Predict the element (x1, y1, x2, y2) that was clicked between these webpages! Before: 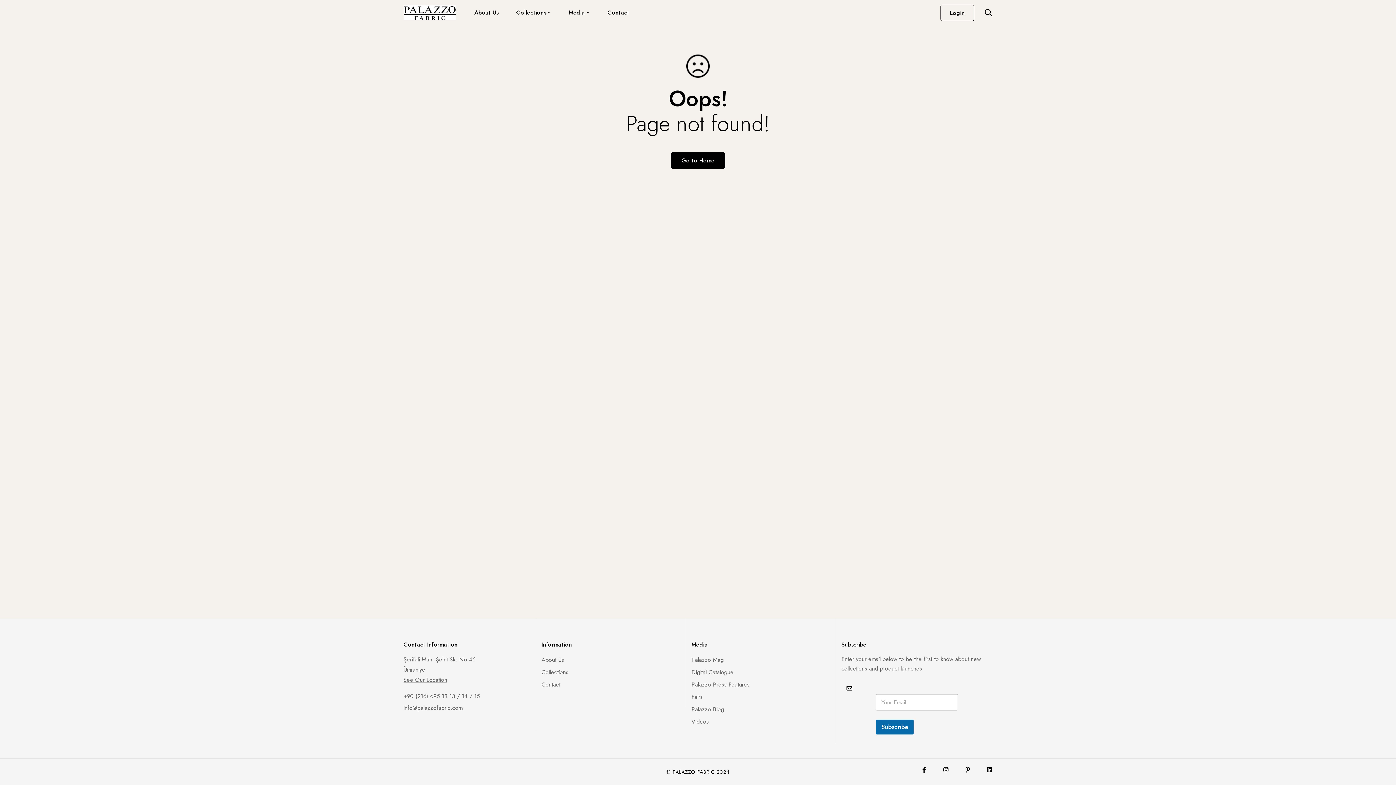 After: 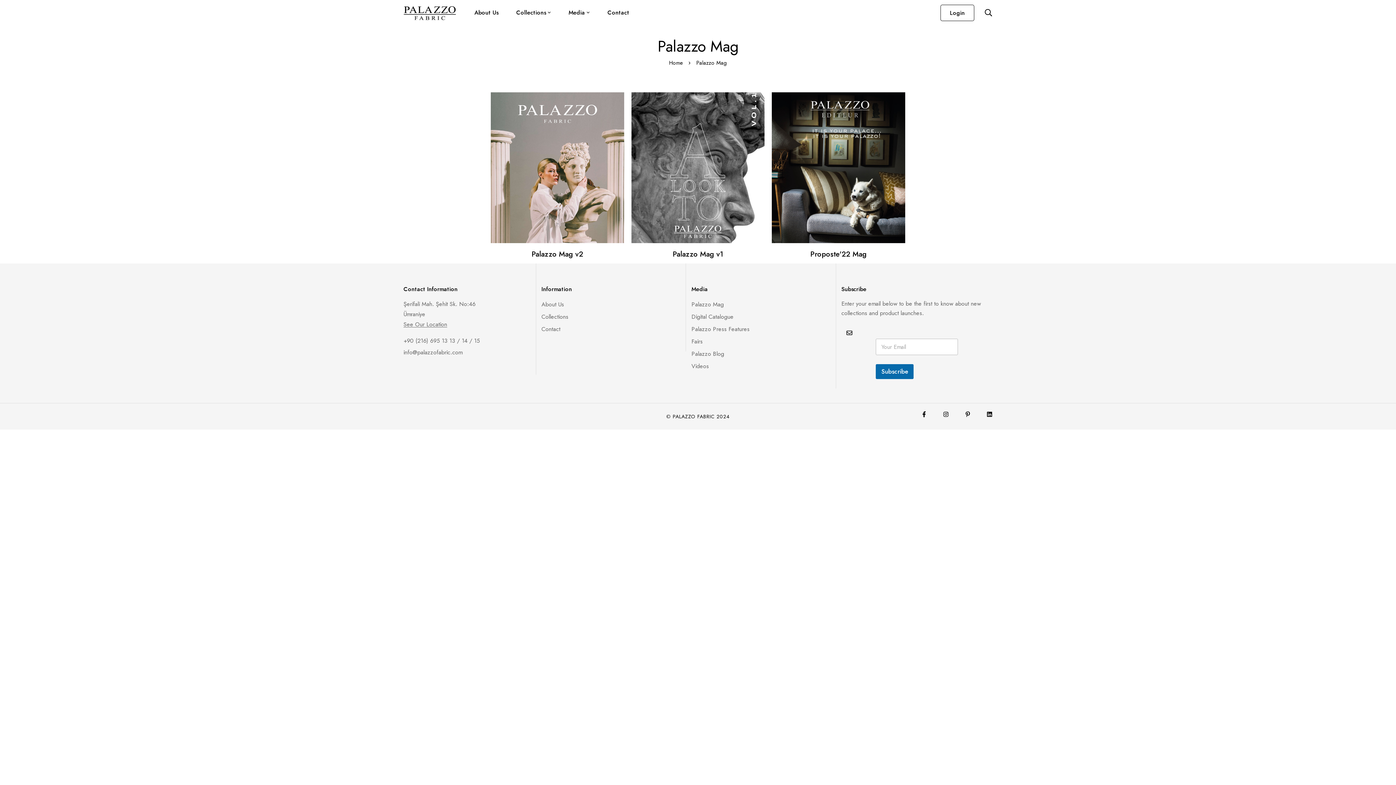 Action: label: Palazzo Mag bbox: (691, 654, 724, 665)